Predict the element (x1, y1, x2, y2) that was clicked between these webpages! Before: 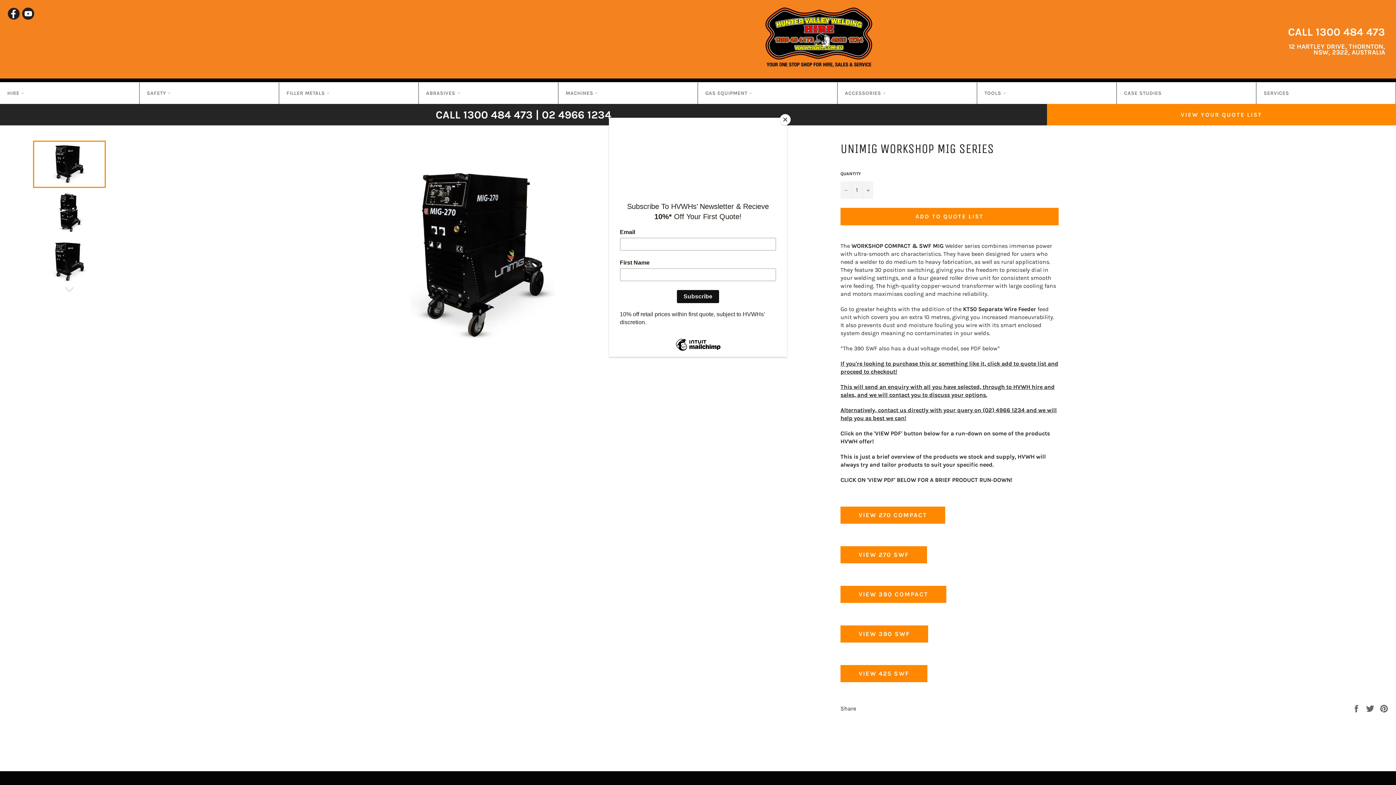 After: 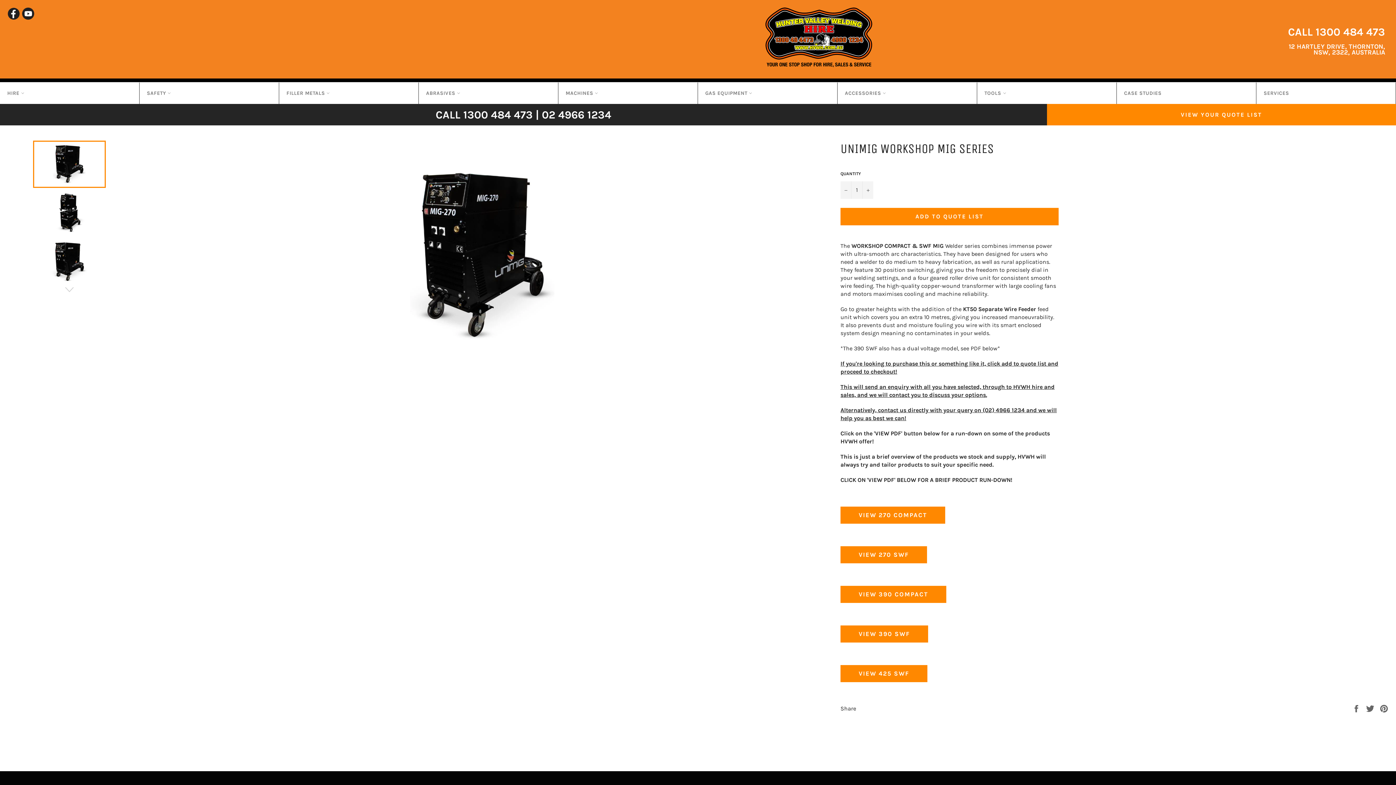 Action: bbox: (780, 114, 790, 125) label: Close